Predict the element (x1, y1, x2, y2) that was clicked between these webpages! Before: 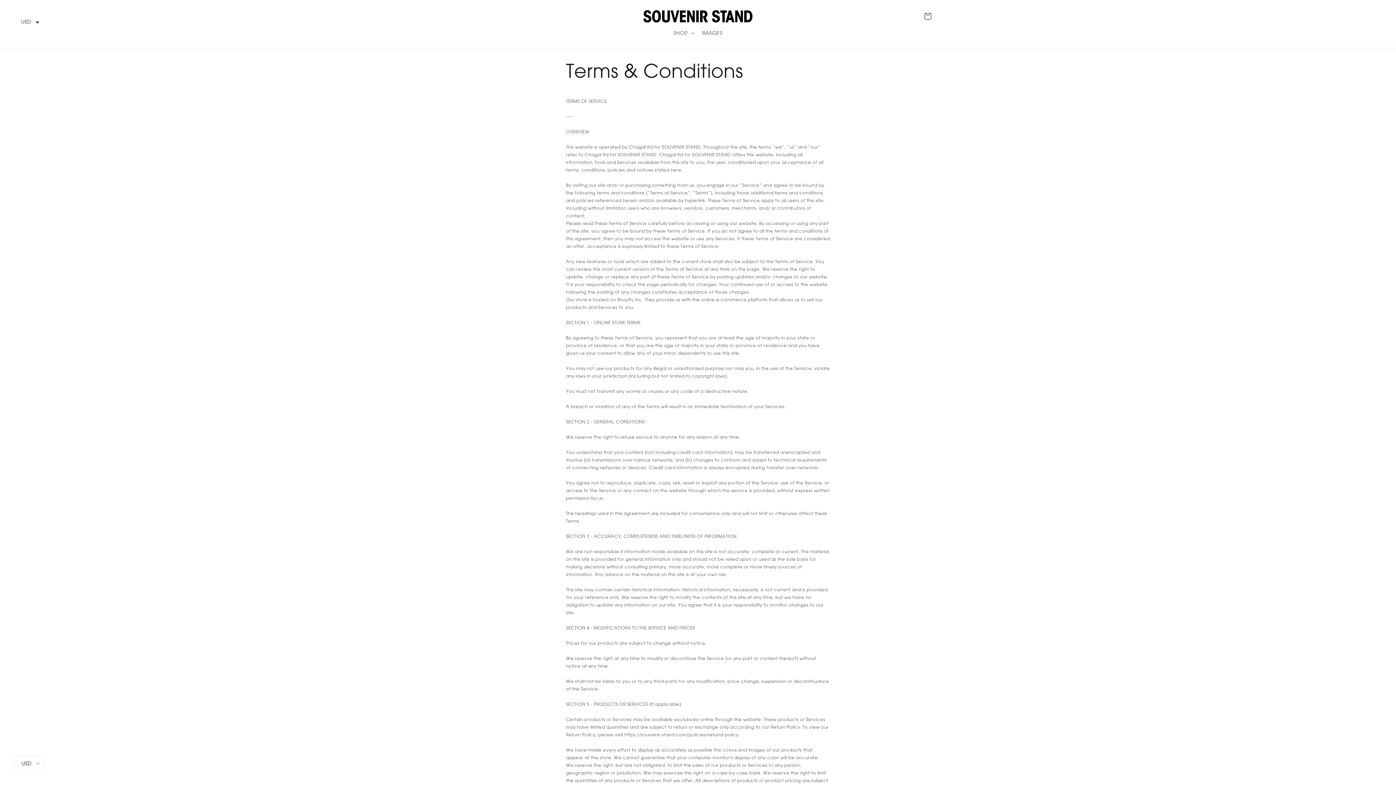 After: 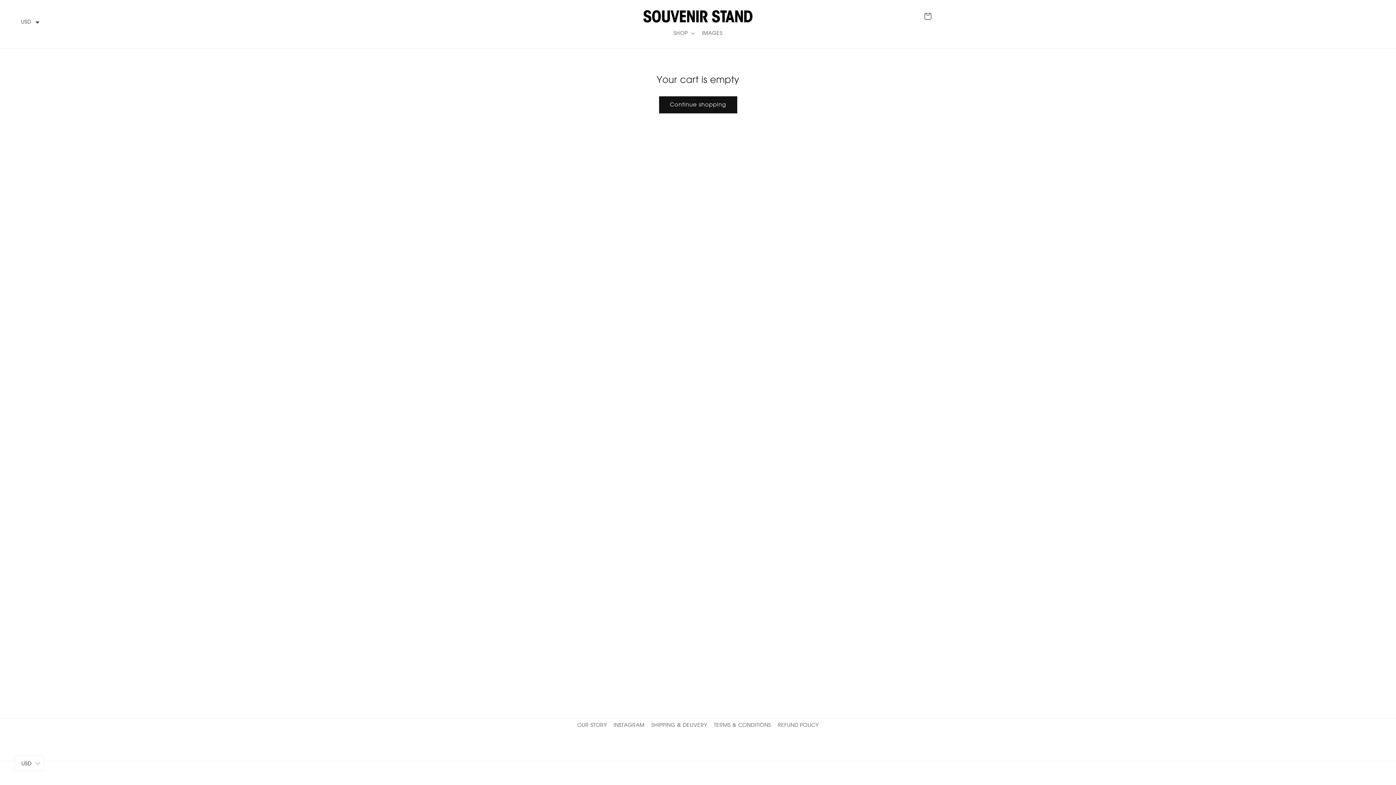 Action: bbox: (920, 8, 936, 24) label: Cart